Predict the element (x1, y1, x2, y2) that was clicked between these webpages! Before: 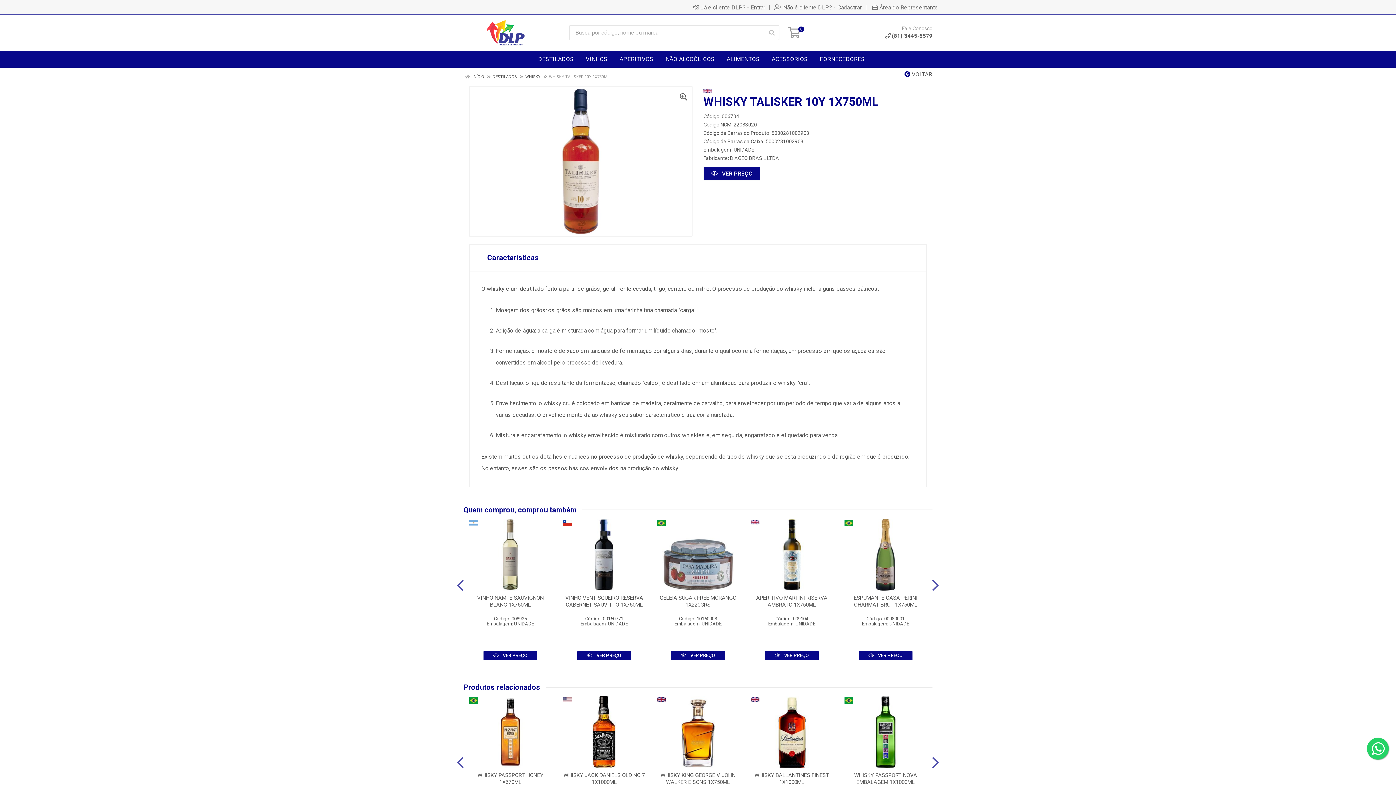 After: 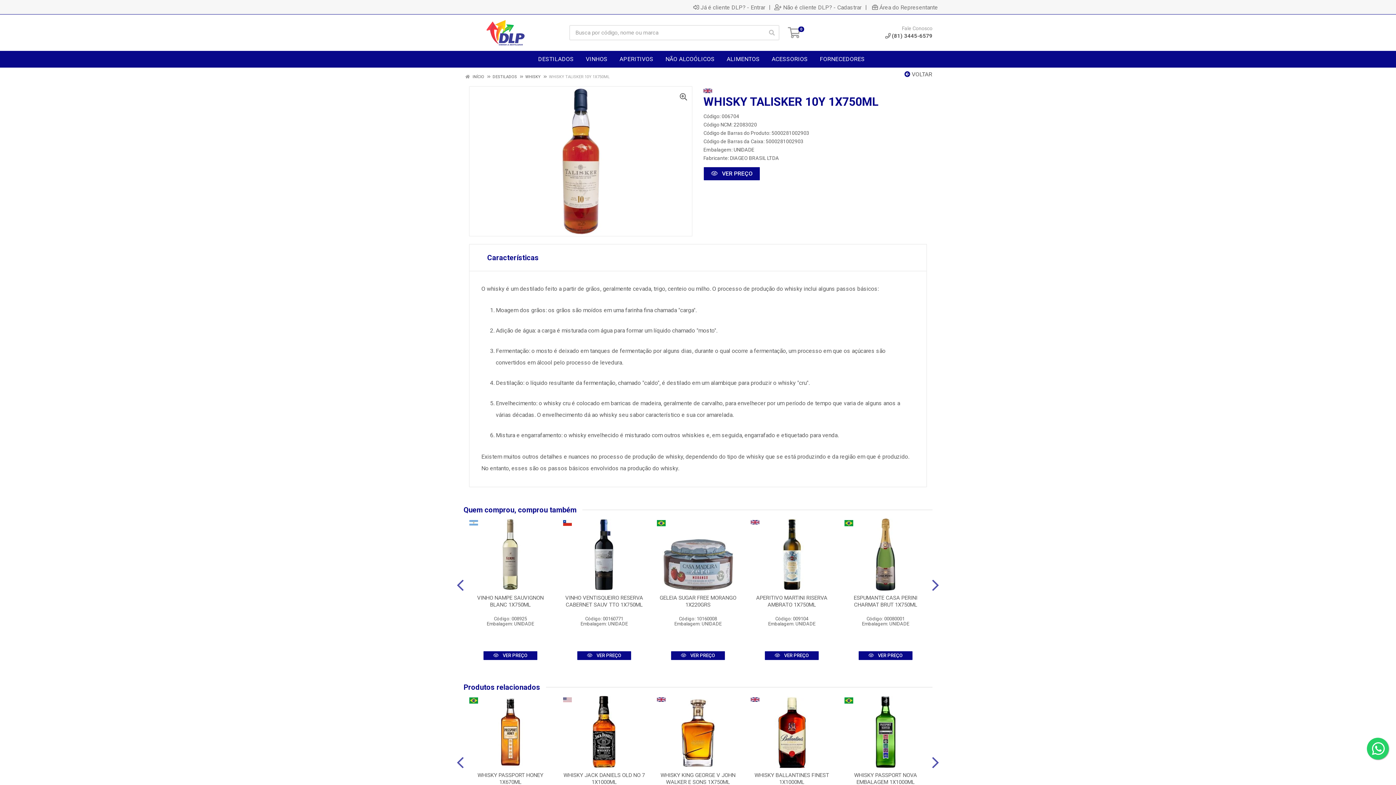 Action: bbox: (549, 74, 609, 79) label: WHISKY TALISKER 10Y 1X750ML